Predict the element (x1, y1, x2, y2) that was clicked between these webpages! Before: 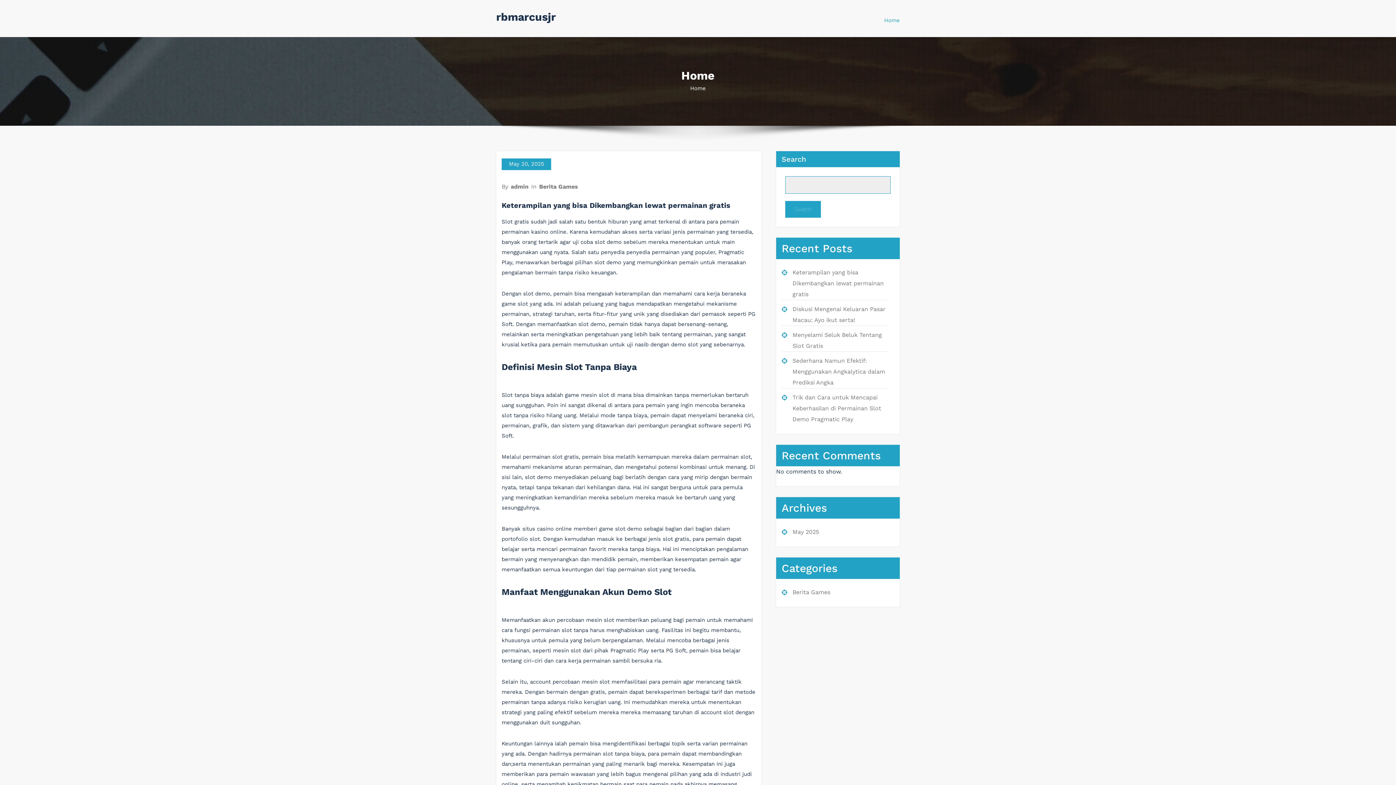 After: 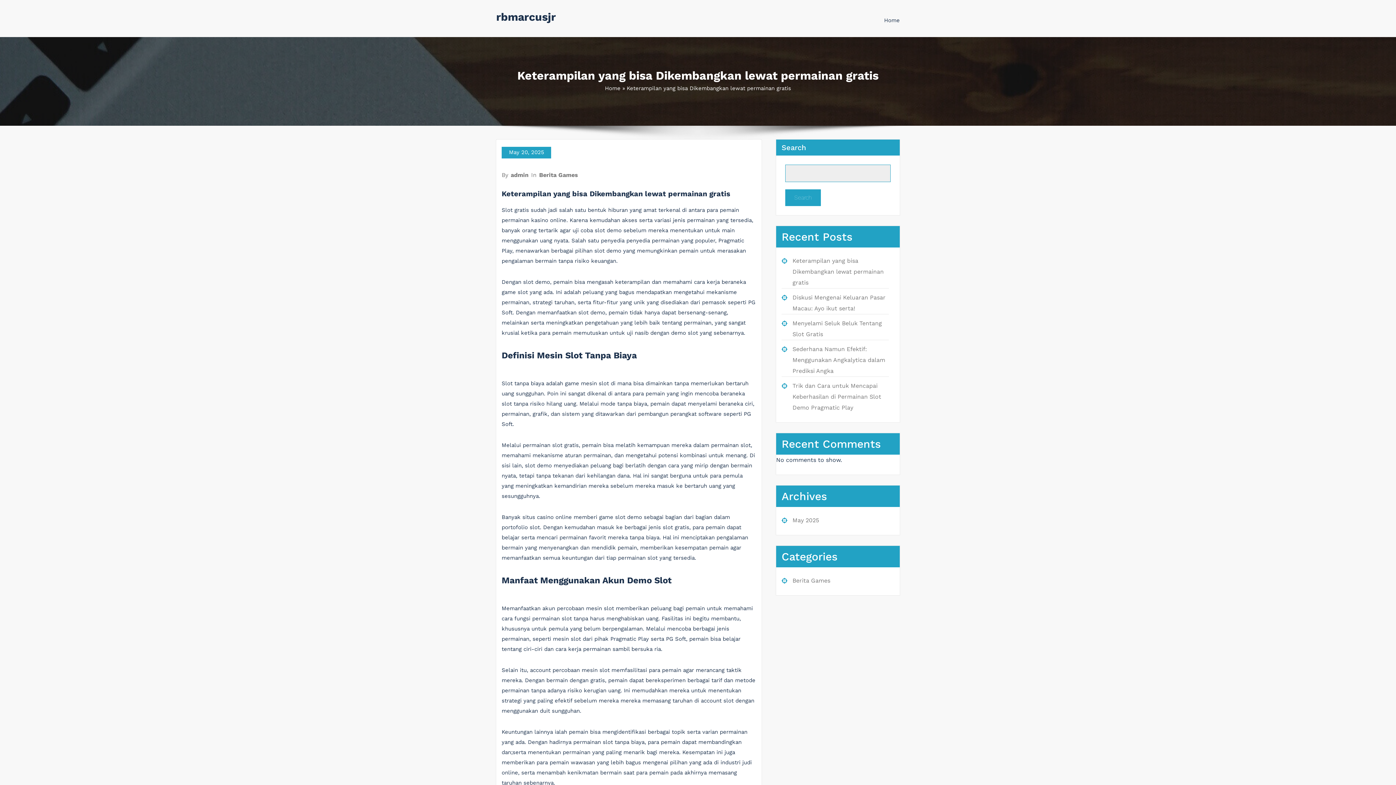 Action: bbox: (792, 268, 884, 297) label: Keterampilan yang bisa Dikembangkan lewat permainan gratis